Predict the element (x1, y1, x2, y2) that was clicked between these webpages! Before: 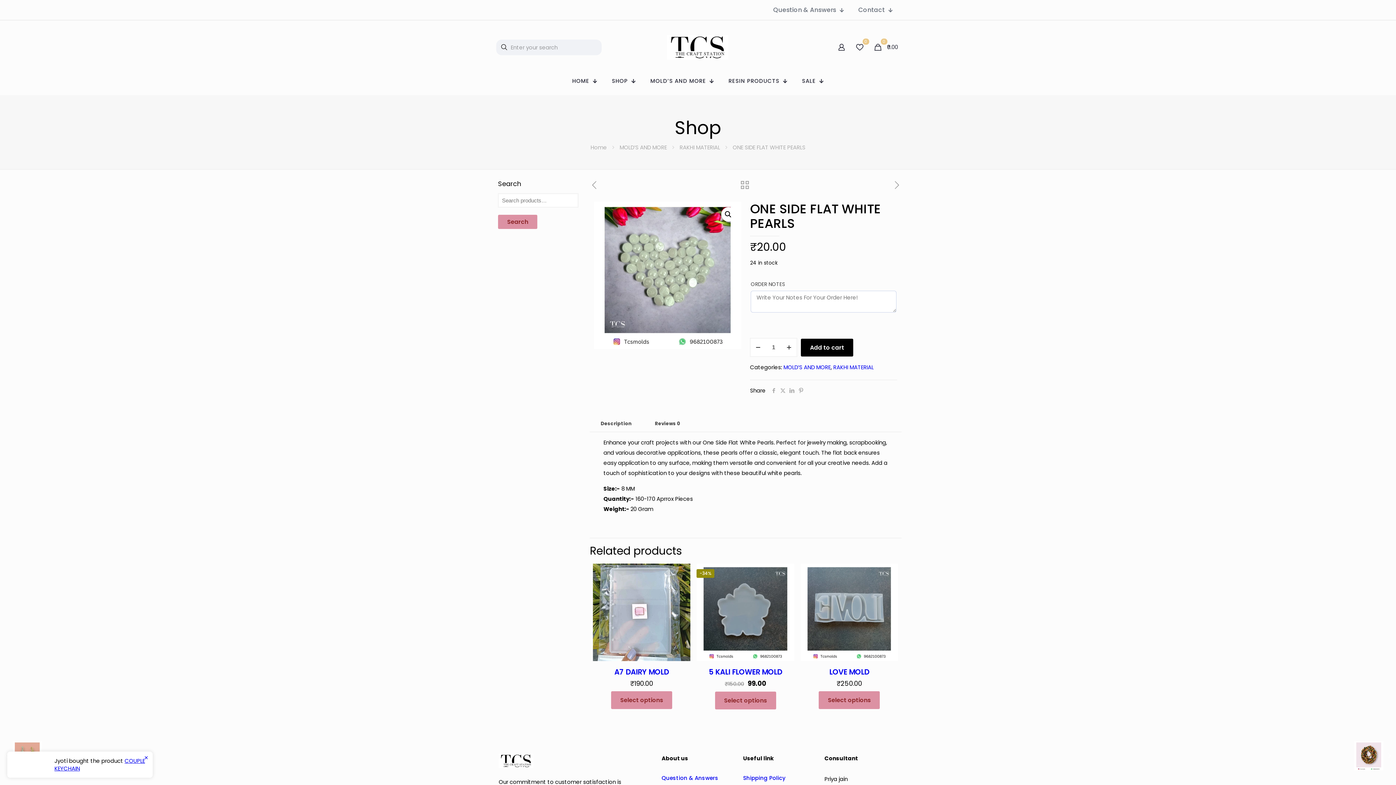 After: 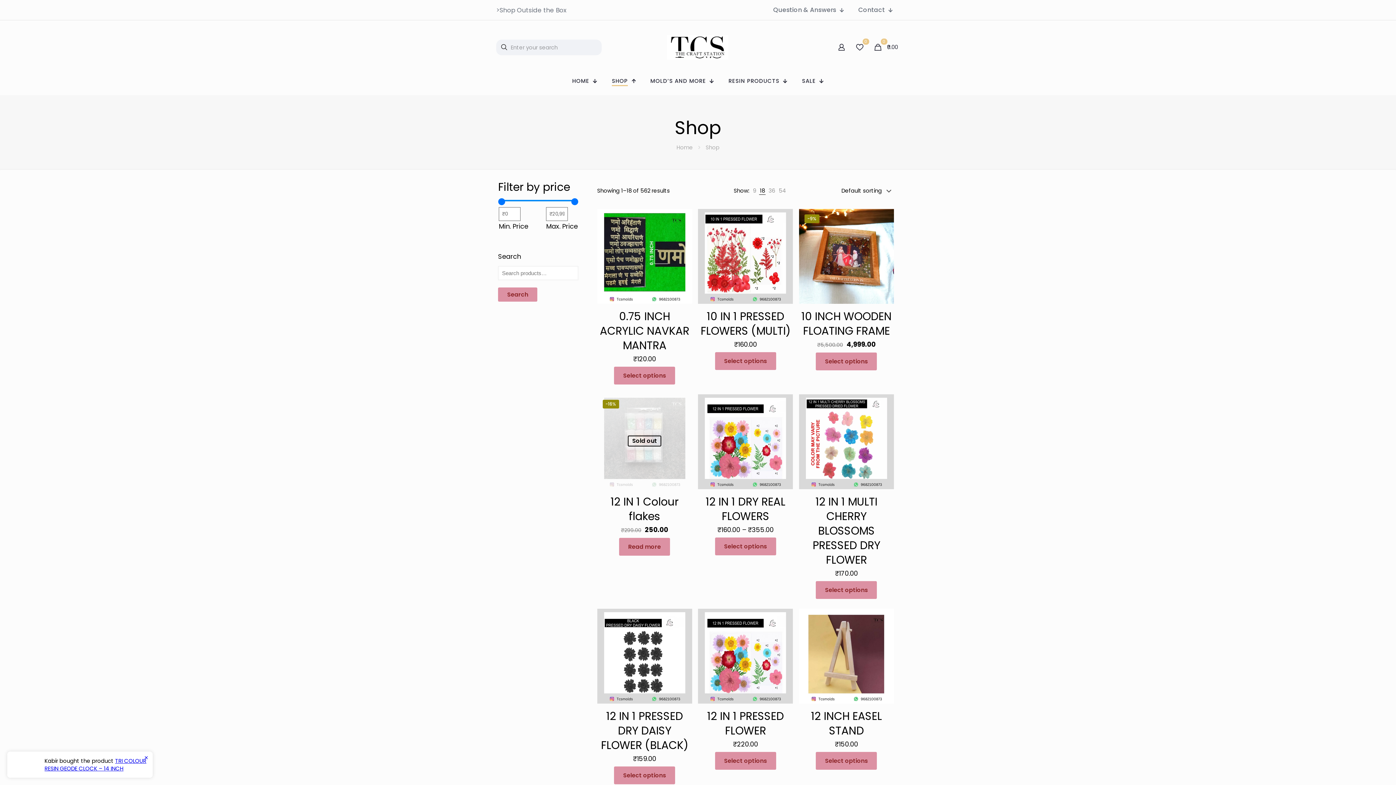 Action: bbox: (741, 181, 749, 192)